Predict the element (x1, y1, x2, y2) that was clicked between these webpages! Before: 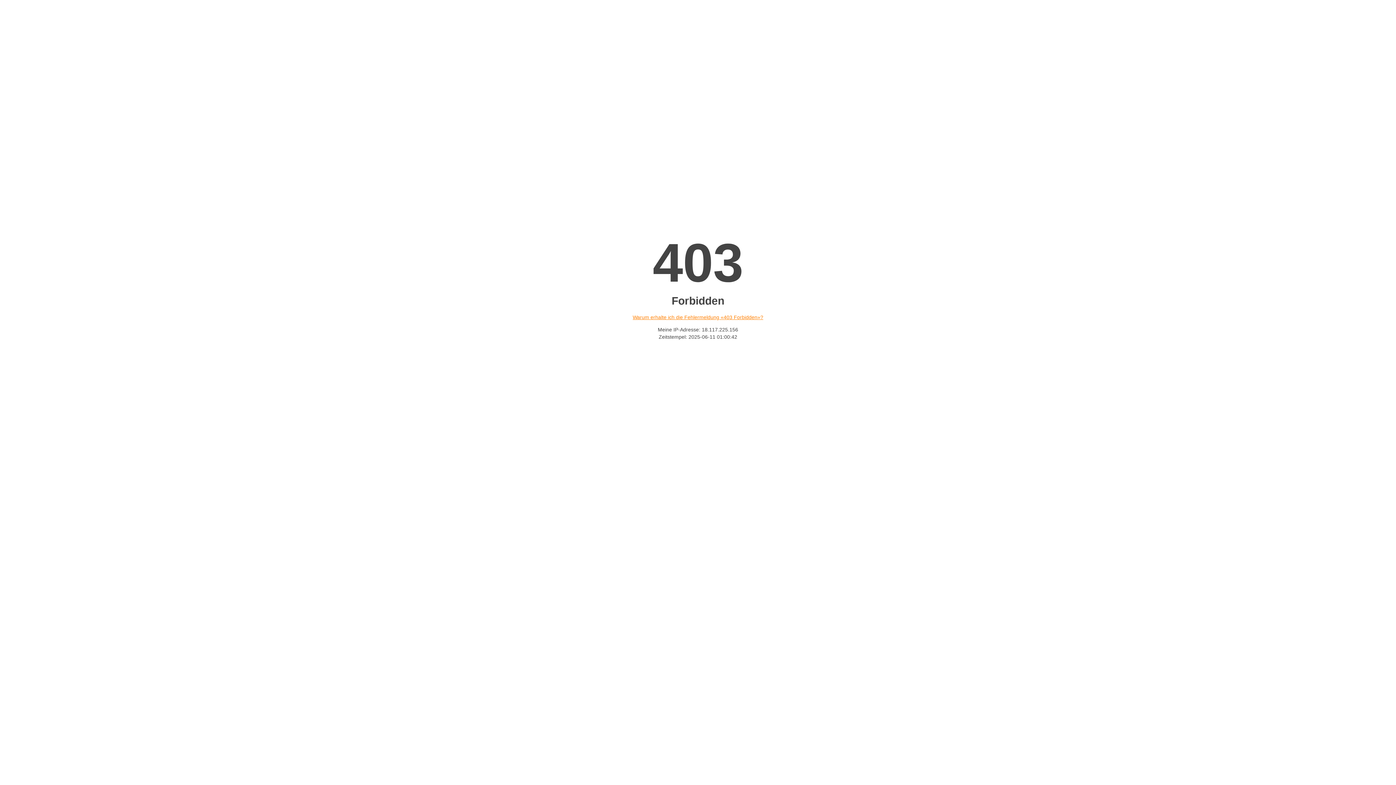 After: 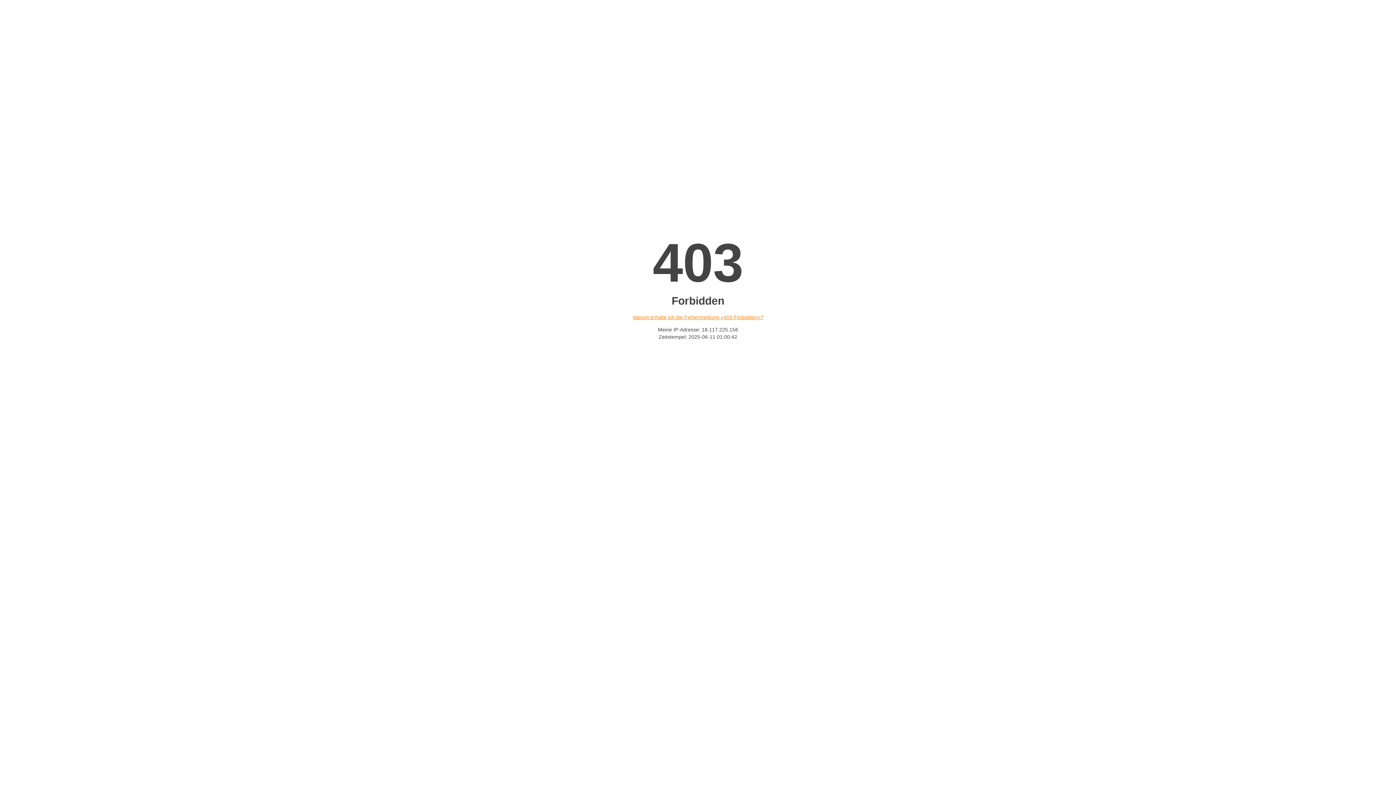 Action: label: Warum erhalte ich die Fehlermeldung «403 Forbidden»? bbox: (632, 314, 763, 320)